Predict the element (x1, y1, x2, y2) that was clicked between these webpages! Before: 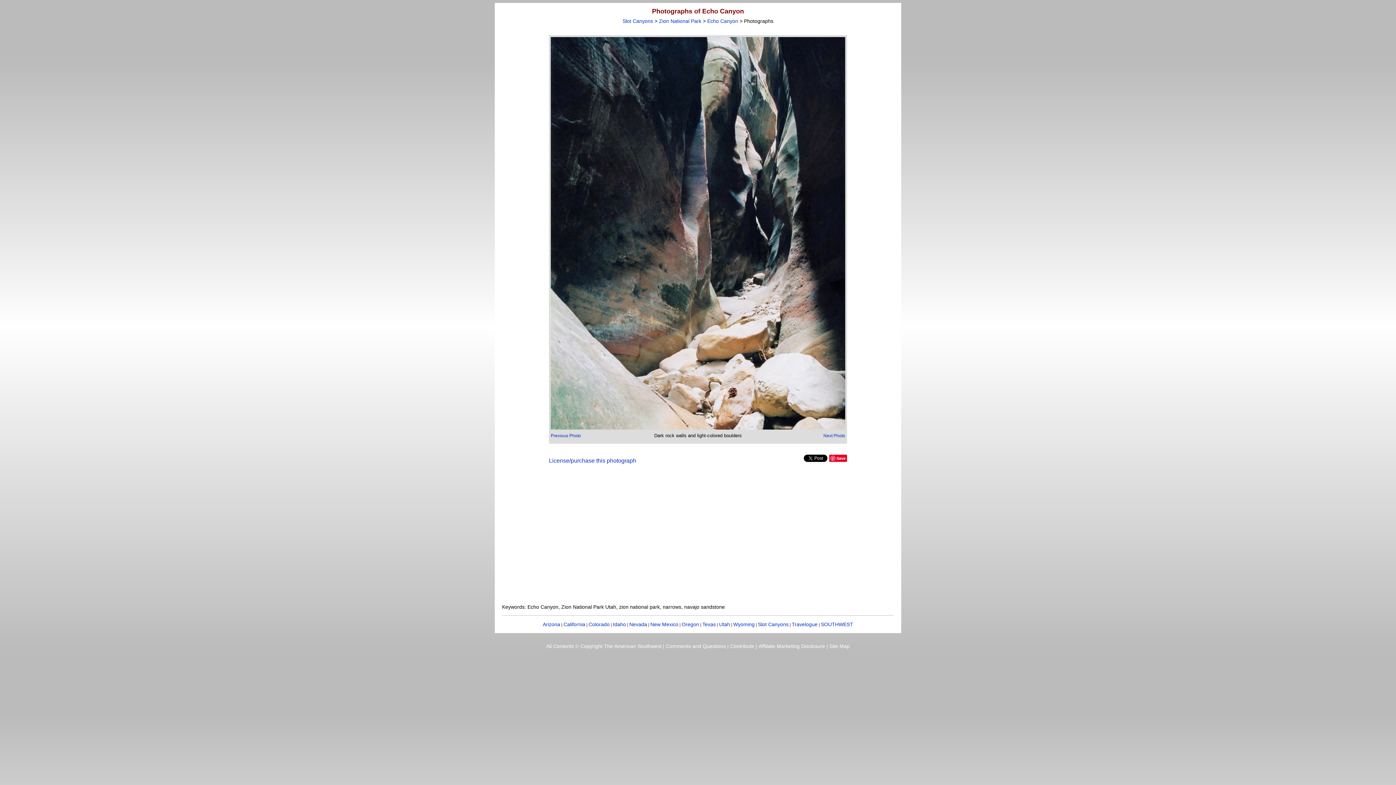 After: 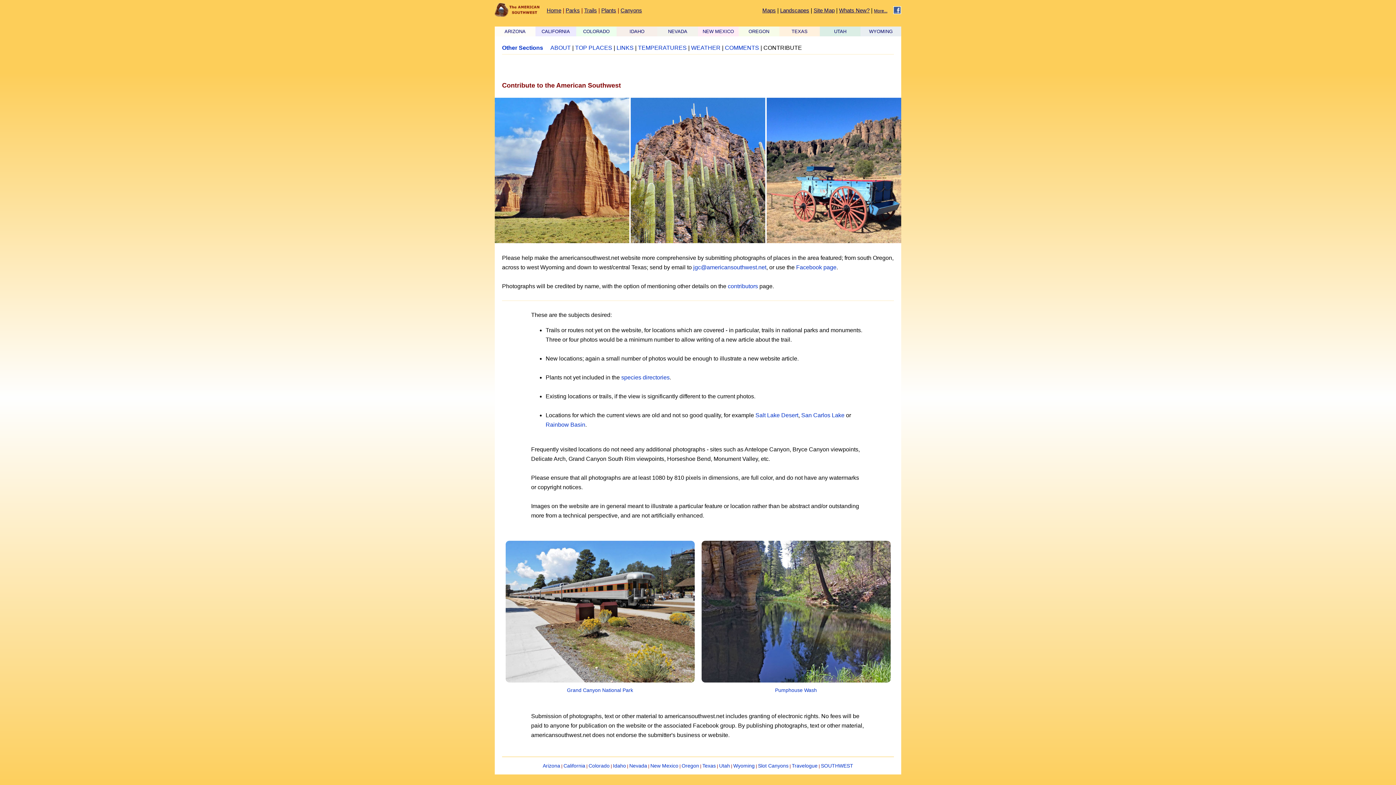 Action: bbox: (730, 641, 754, 651) label: Contribute